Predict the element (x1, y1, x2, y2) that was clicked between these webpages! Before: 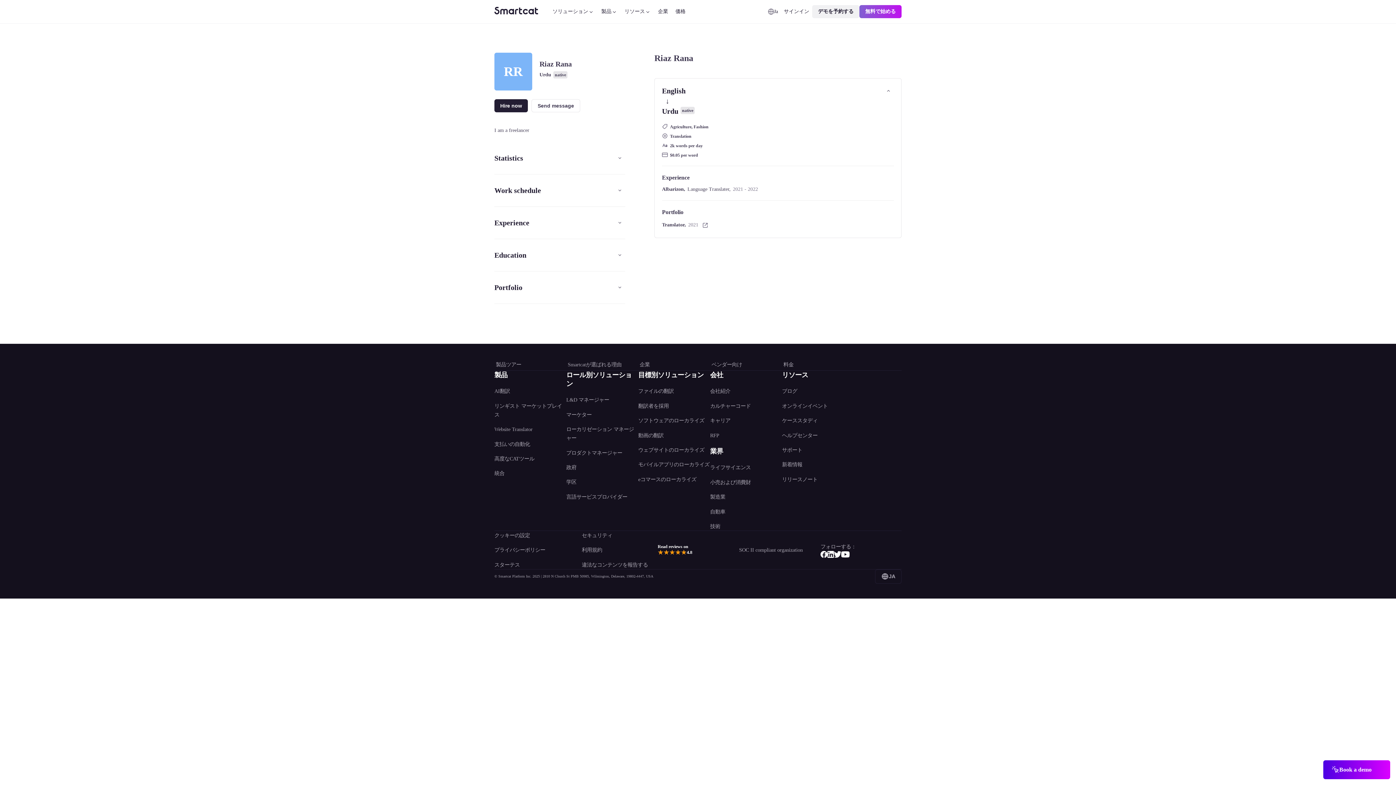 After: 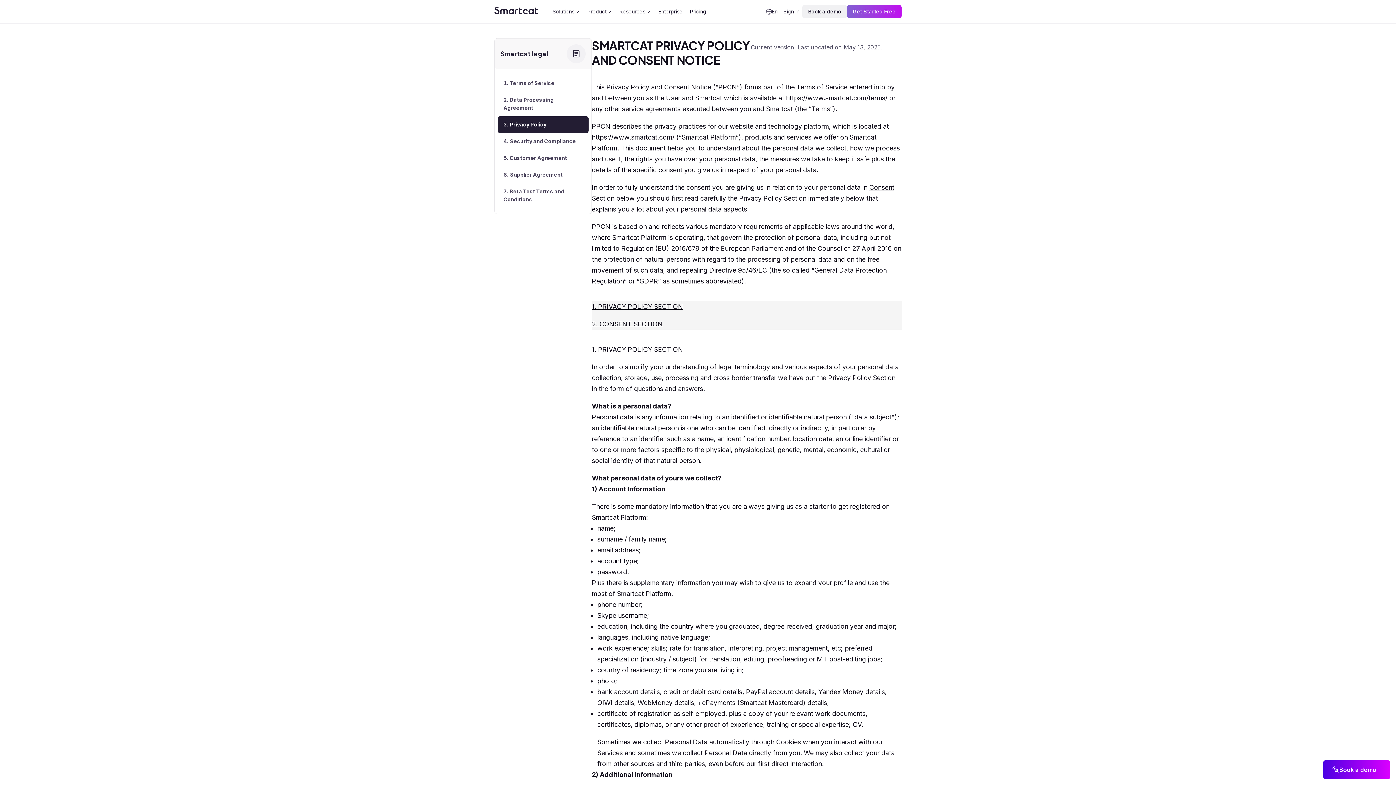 Action: bbox: (494, 545, 570, 554) label: プライバシーポリシー